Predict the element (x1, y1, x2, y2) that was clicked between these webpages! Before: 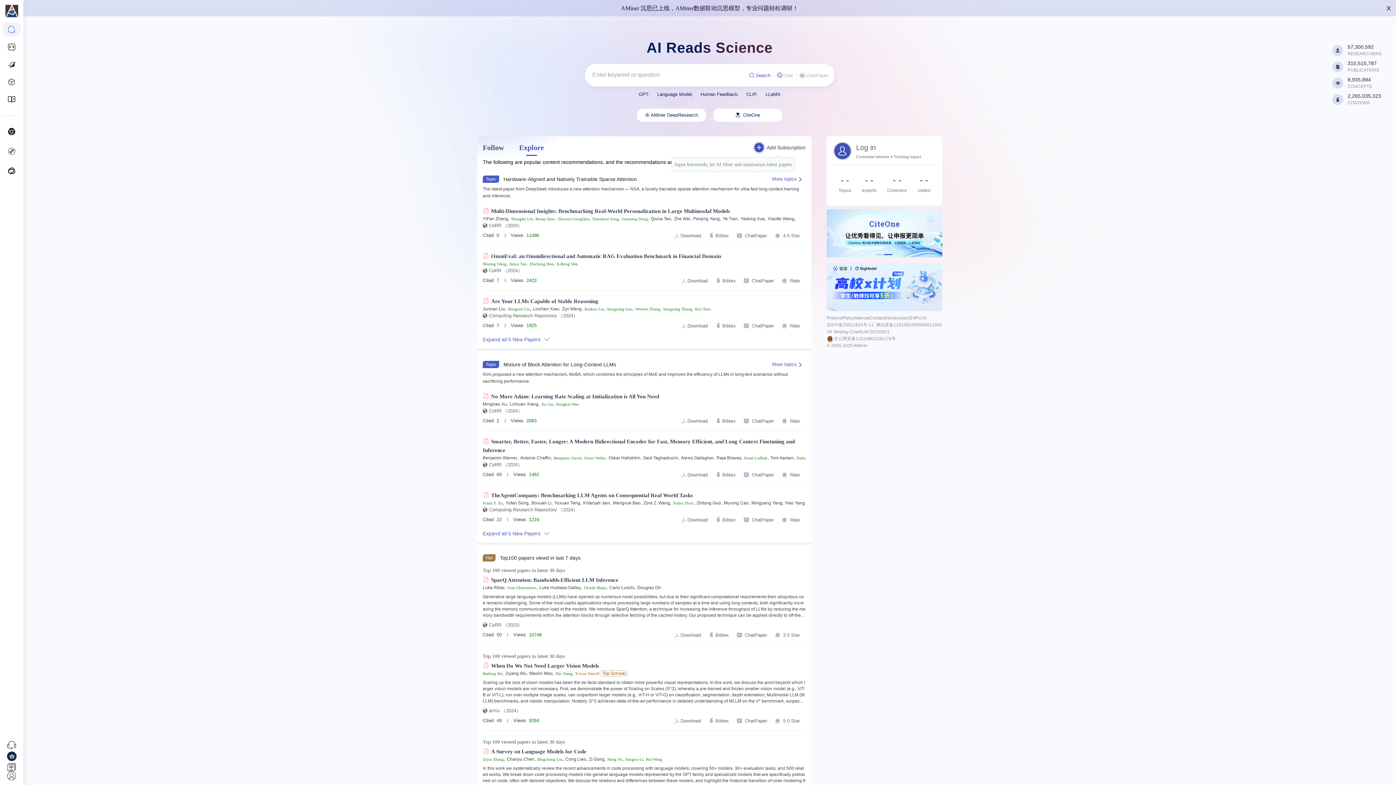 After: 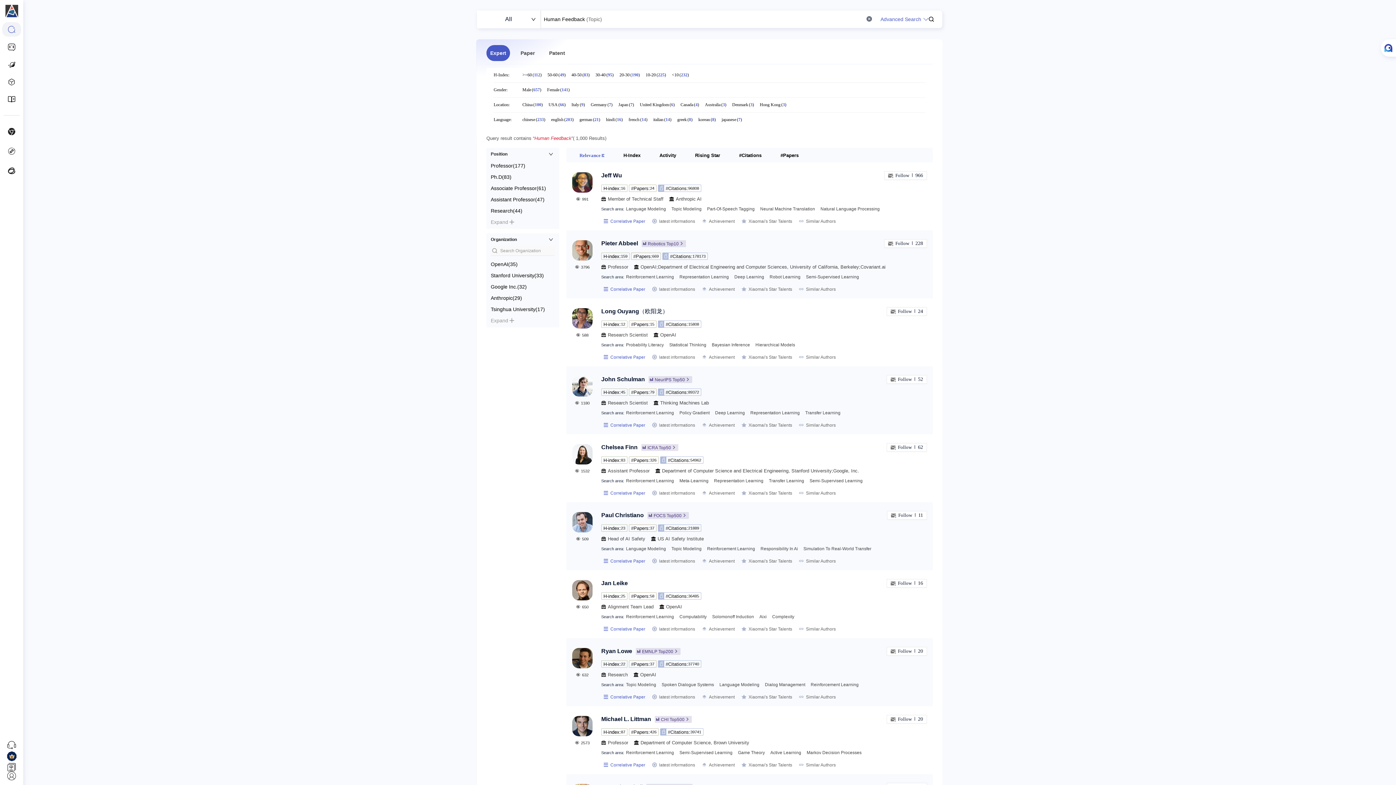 Action: bbox: (700, 90, 737, 98) label: Human Feedback